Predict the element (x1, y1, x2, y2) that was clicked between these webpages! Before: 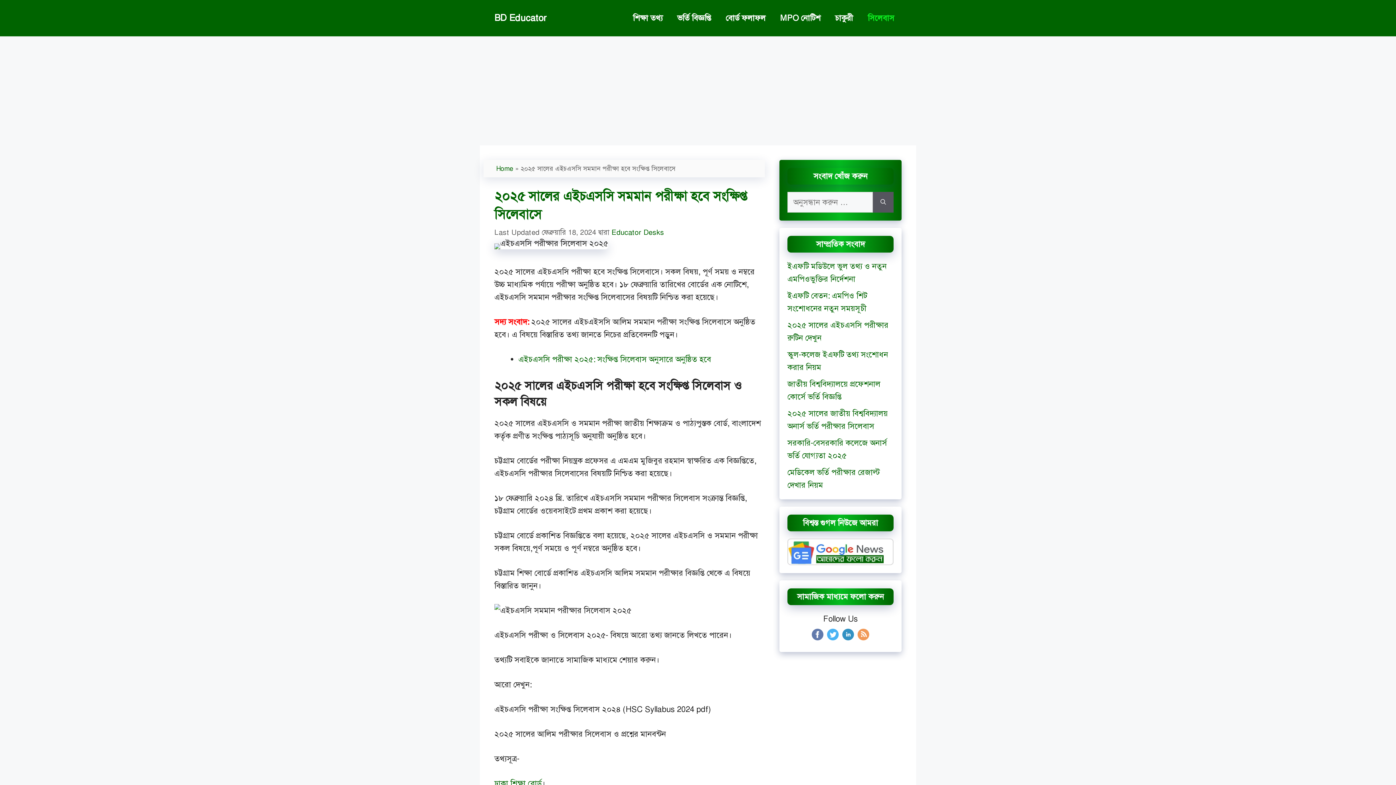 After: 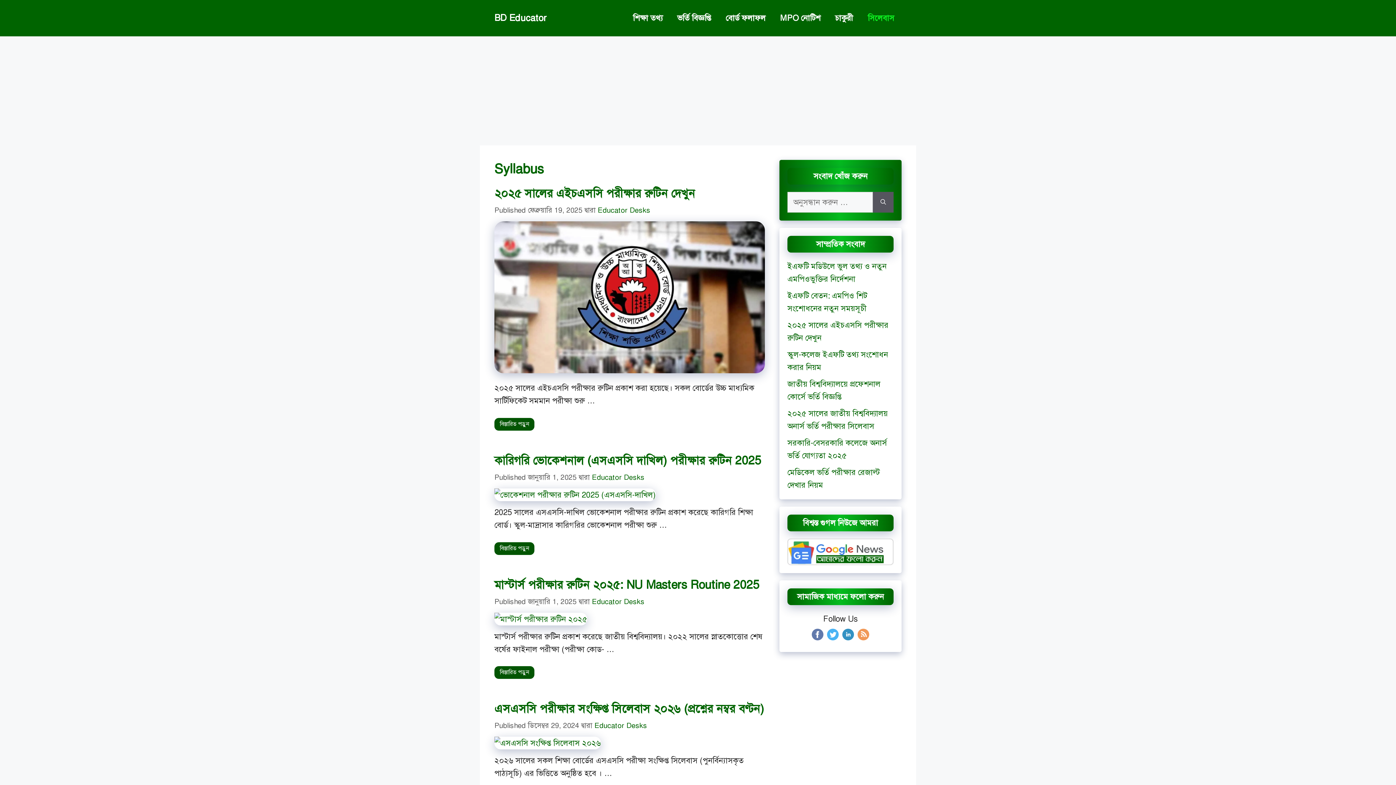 Action: bbox: (860, 7, 901, 29) label: সিলেবাস